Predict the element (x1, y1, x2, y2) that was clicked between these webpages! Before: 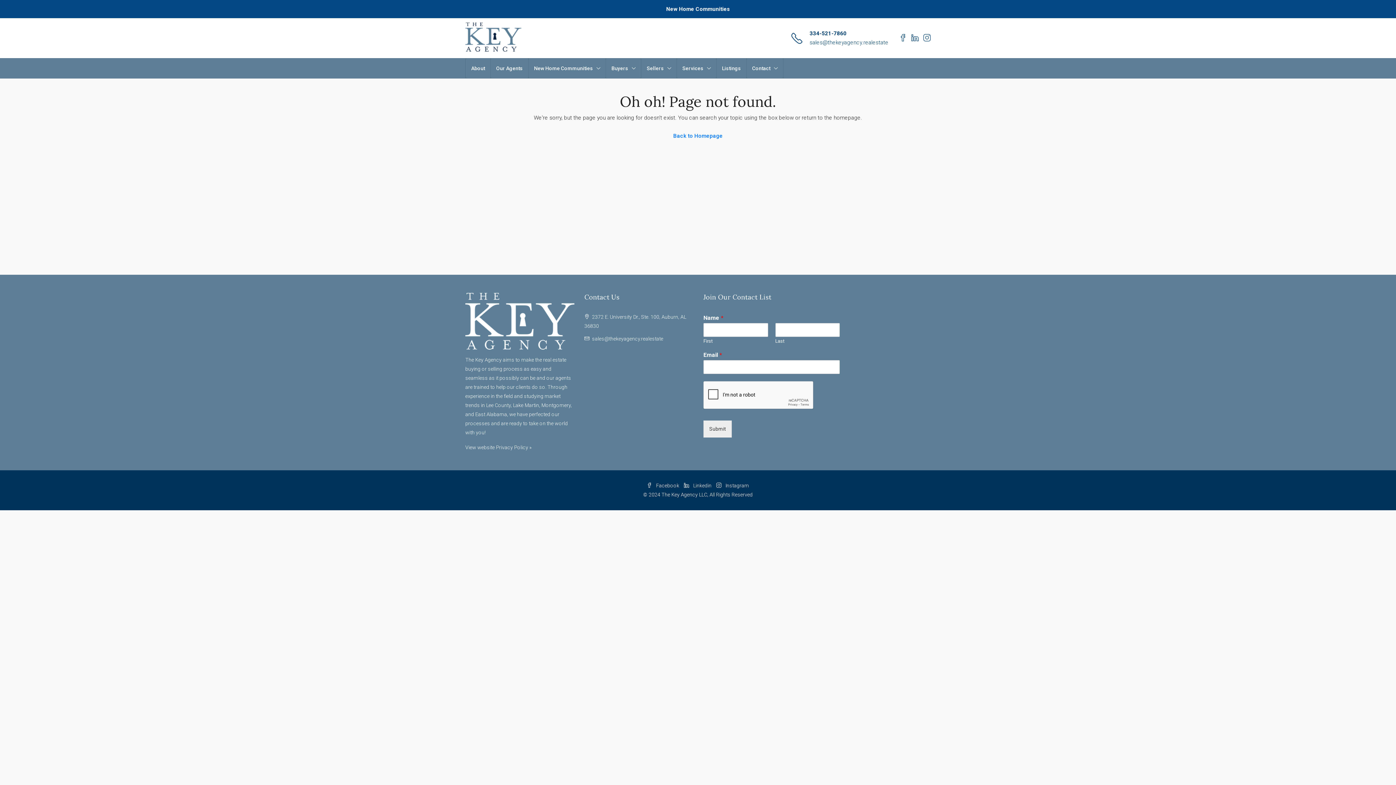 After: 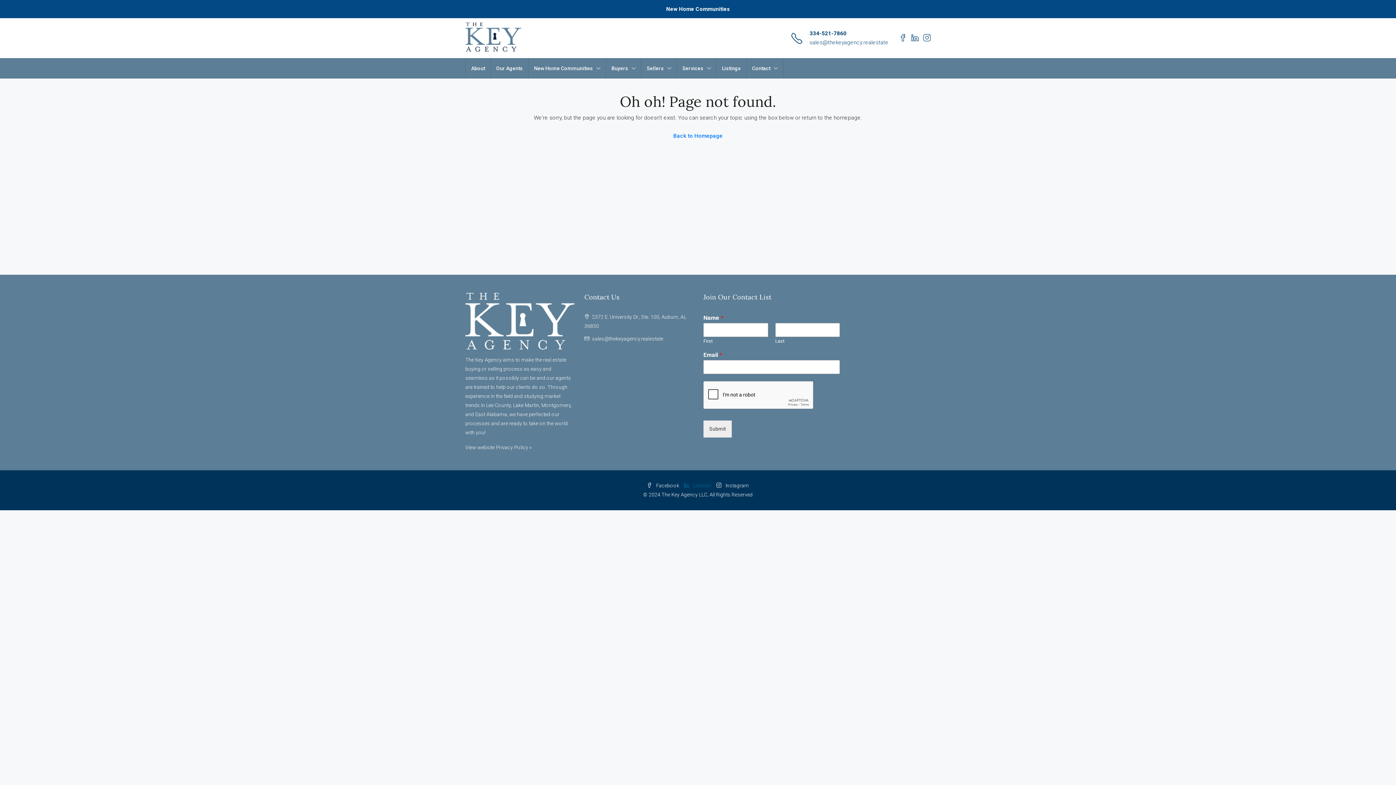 Action: bbox: (684, 482, 712, 488) label:  Linkedin 